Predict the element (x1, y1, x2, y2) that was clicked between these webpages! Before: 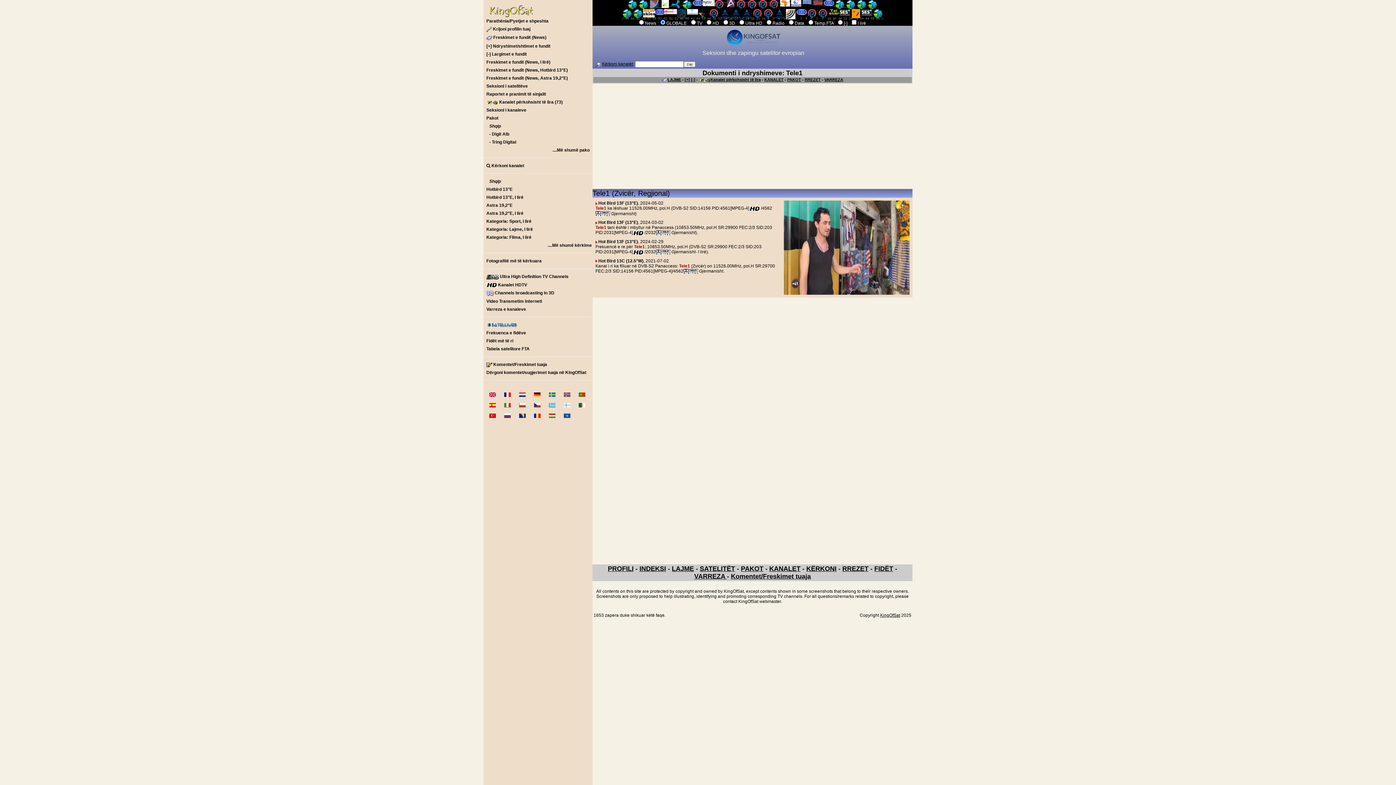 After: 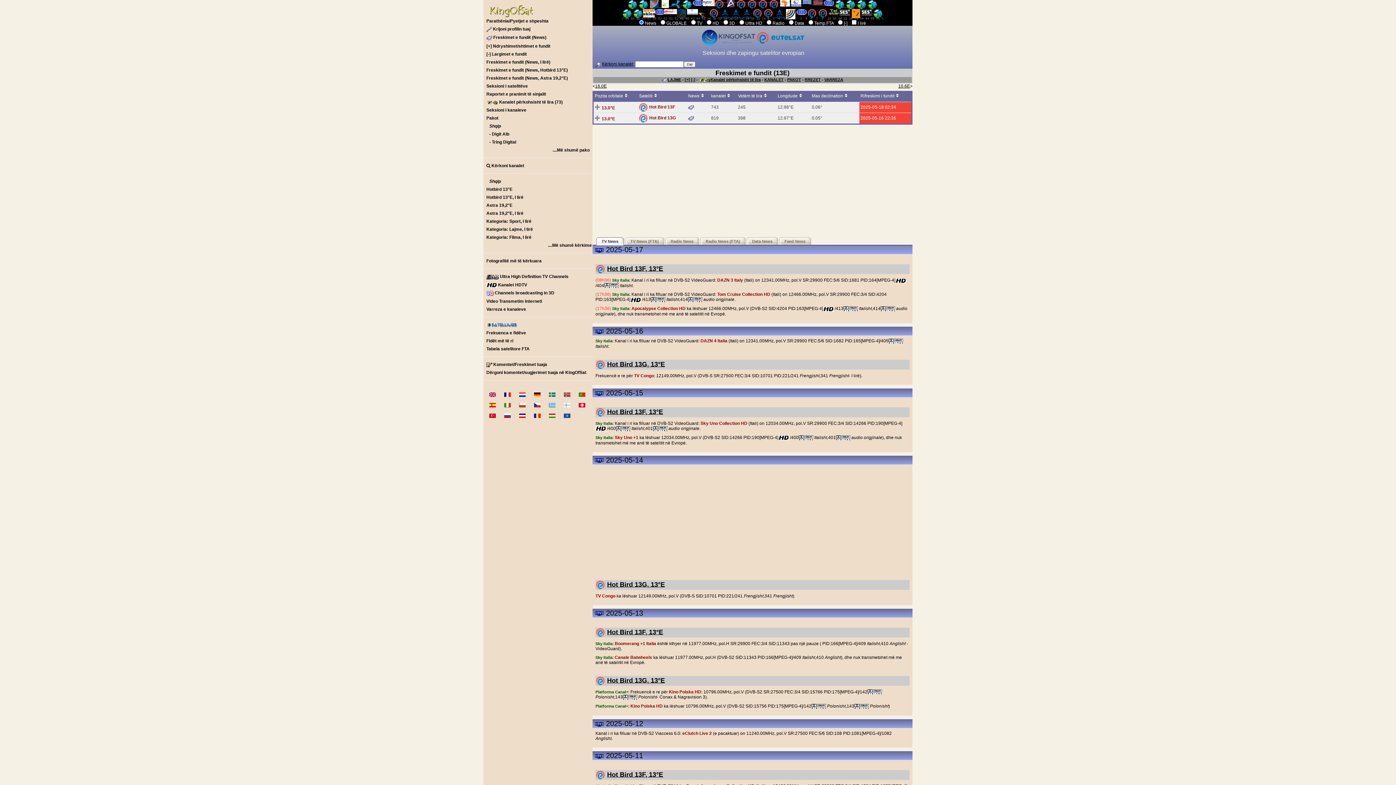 Action: label: Freskimet e fundit (News, Hotbird 13°E) bbox: (483, 66, 592, 74)